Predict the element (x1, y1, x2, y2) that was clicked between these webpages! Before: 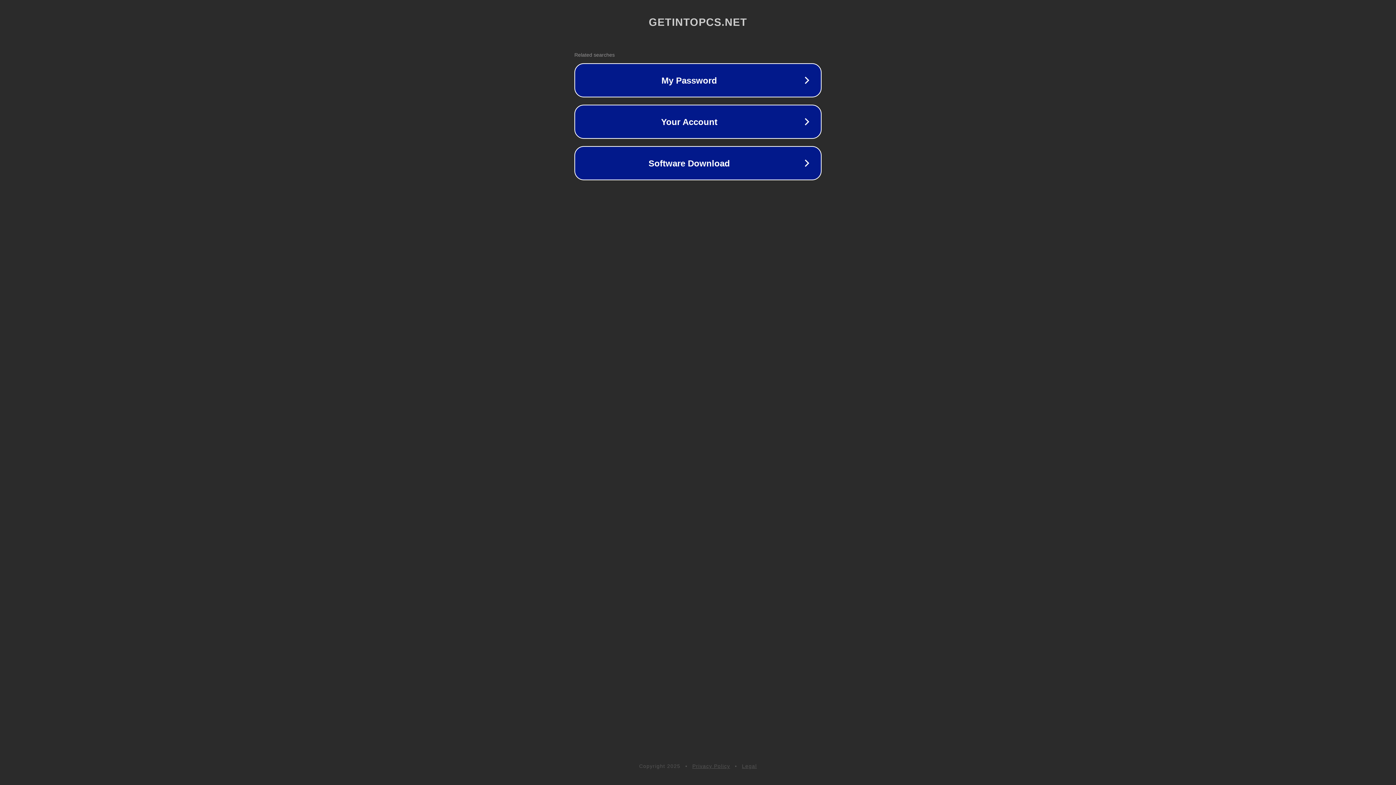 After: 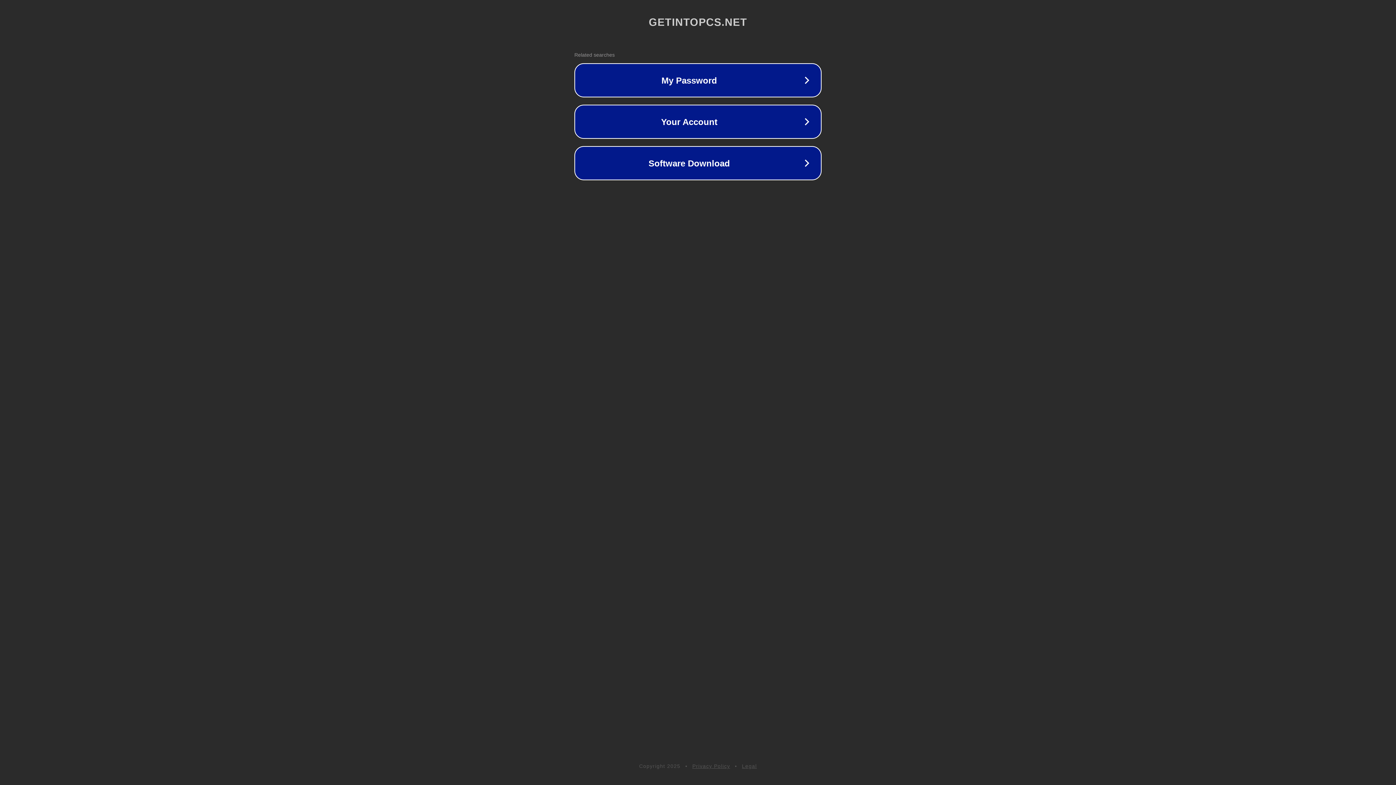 Action: label: Legal bbox: (742, 763, 757, 769)